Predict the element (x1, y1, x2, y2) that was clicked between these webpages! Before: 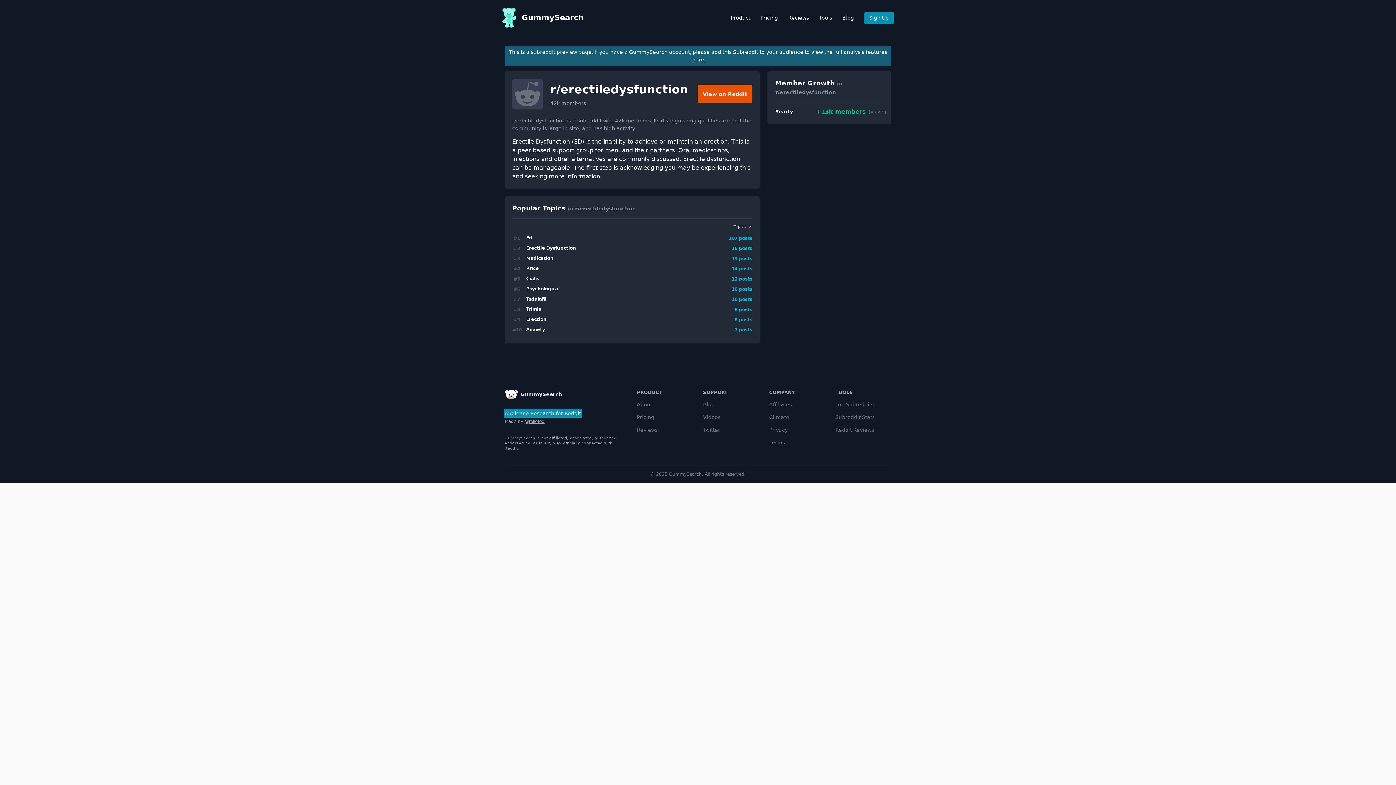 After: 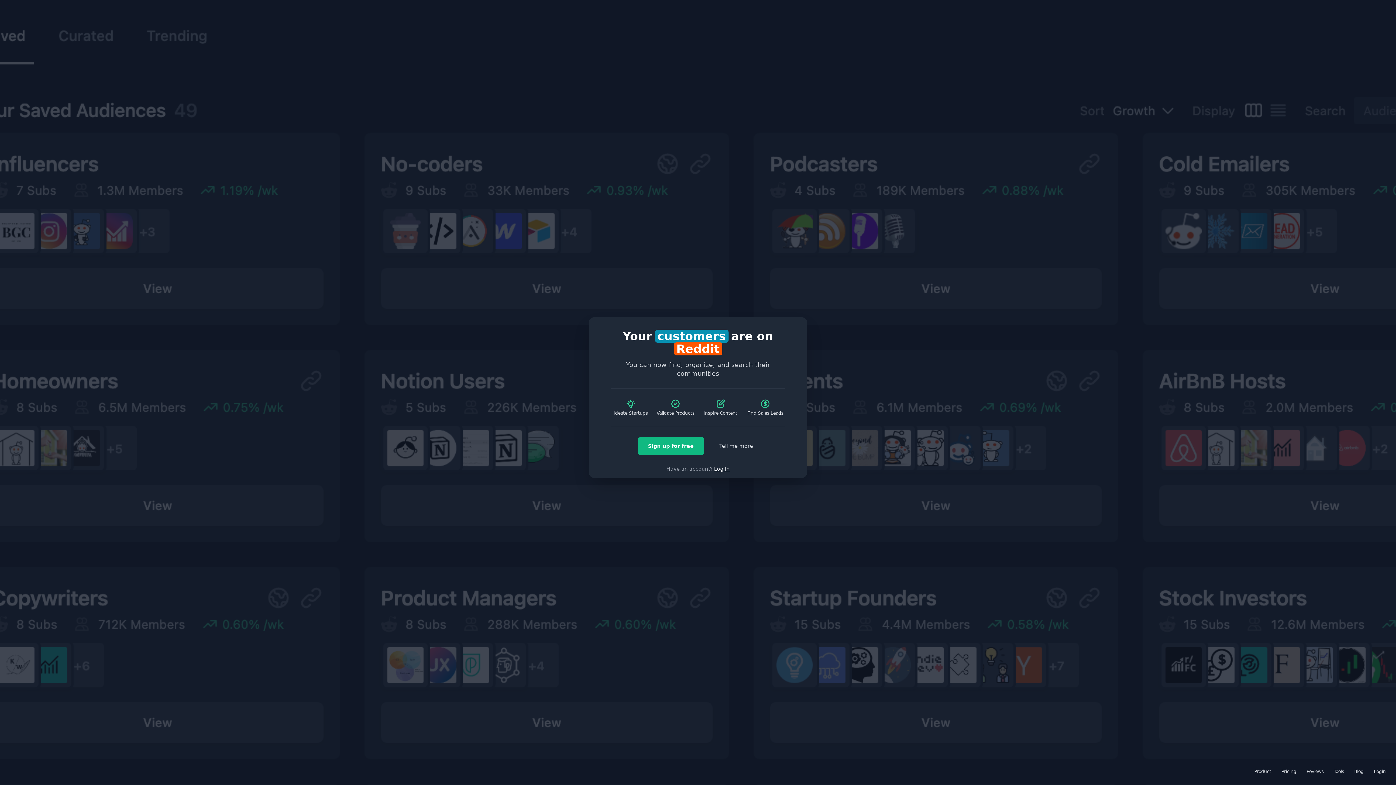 Action: label: GummySearch bbox: (504, 389, 626, 399)